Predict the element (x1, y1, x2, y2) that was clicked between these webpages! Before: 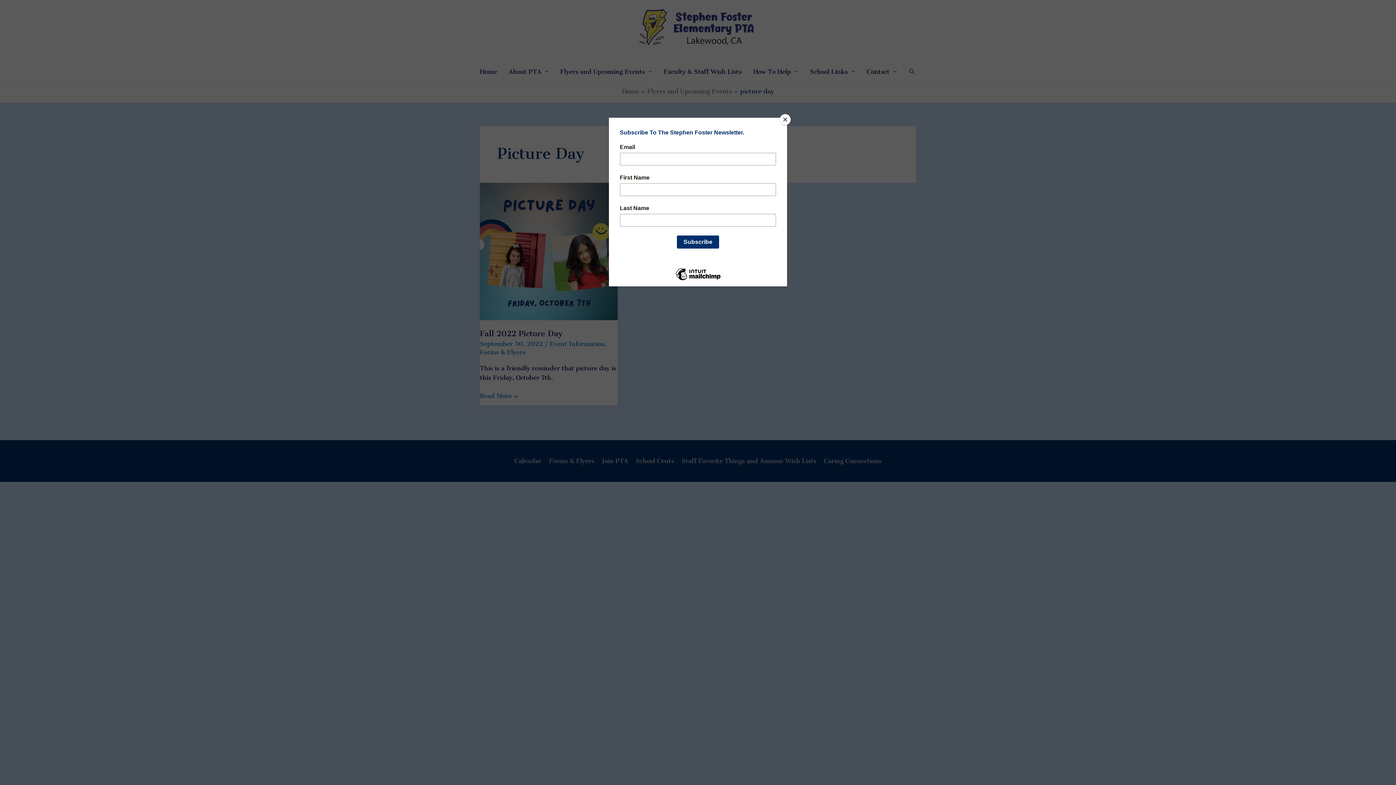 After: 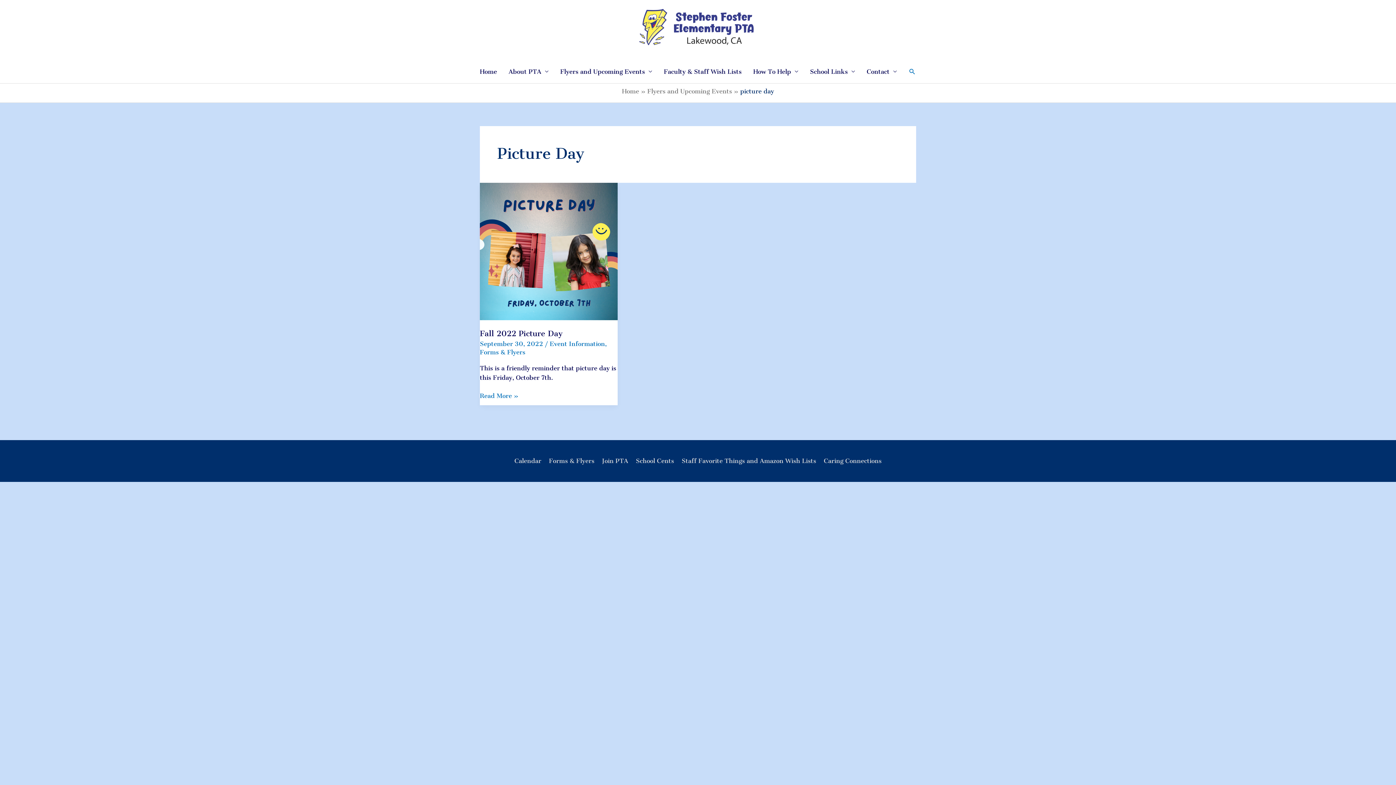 Action: bbox: (780, 114, 790, 125) label: Close